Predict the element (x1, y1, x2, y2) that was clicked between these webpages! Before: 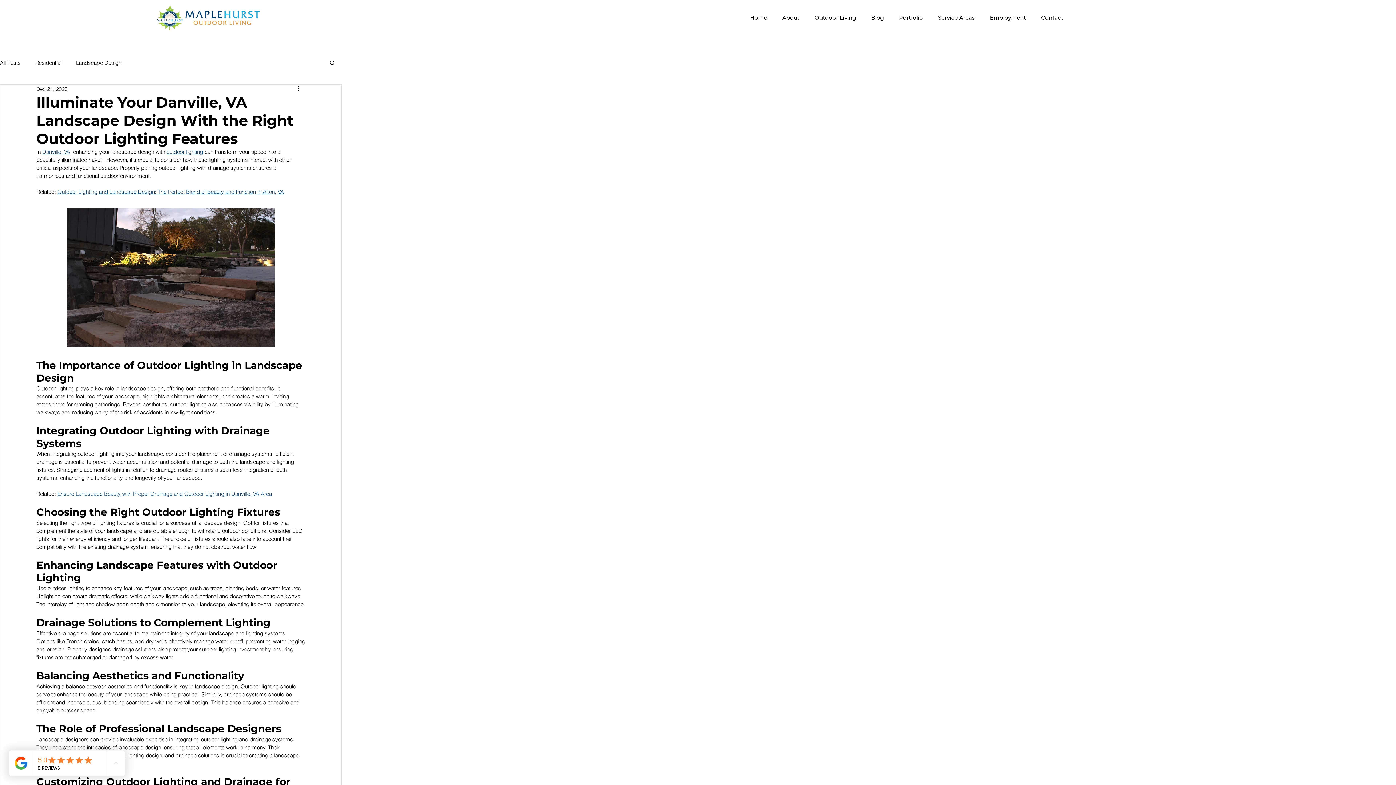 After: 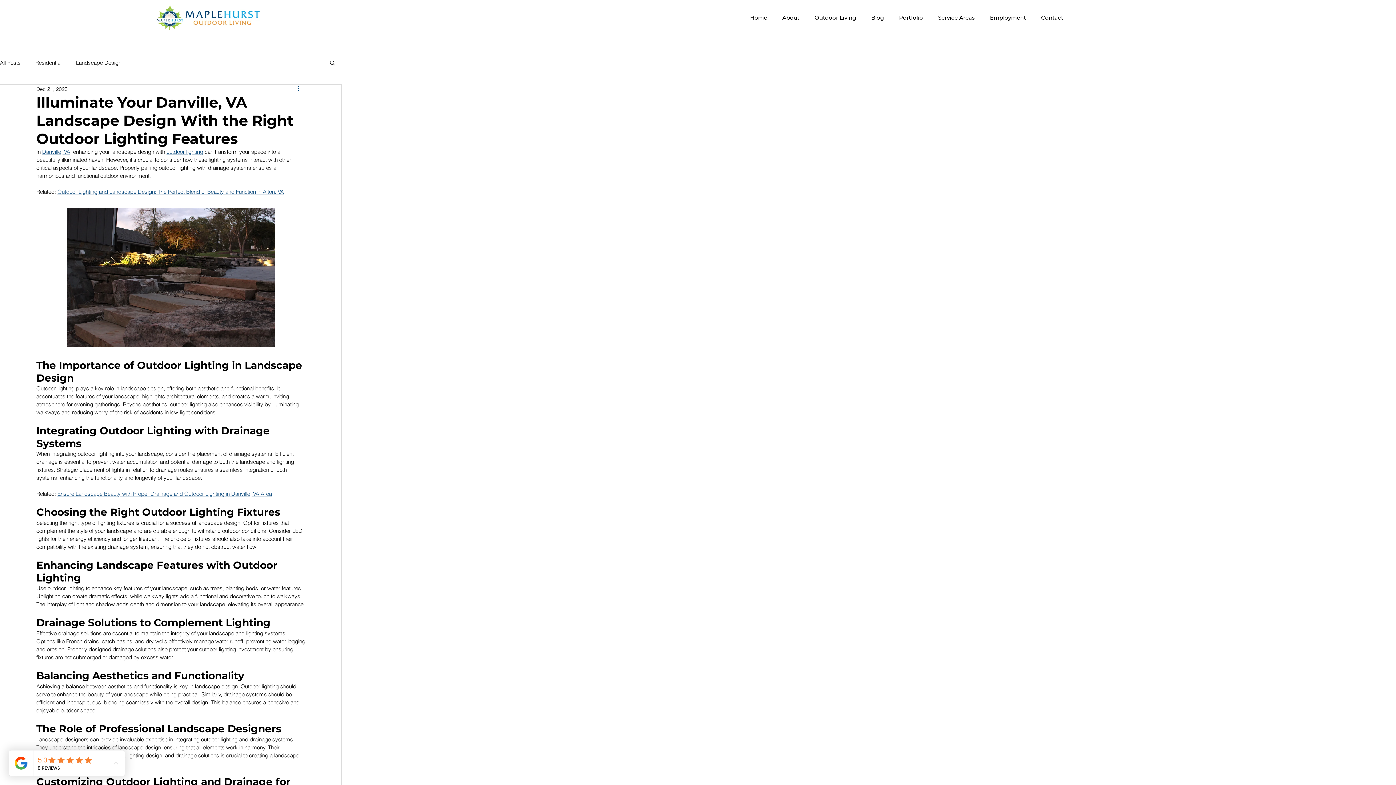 Action: bbox: (296, 84, 305, 93) label: More actions